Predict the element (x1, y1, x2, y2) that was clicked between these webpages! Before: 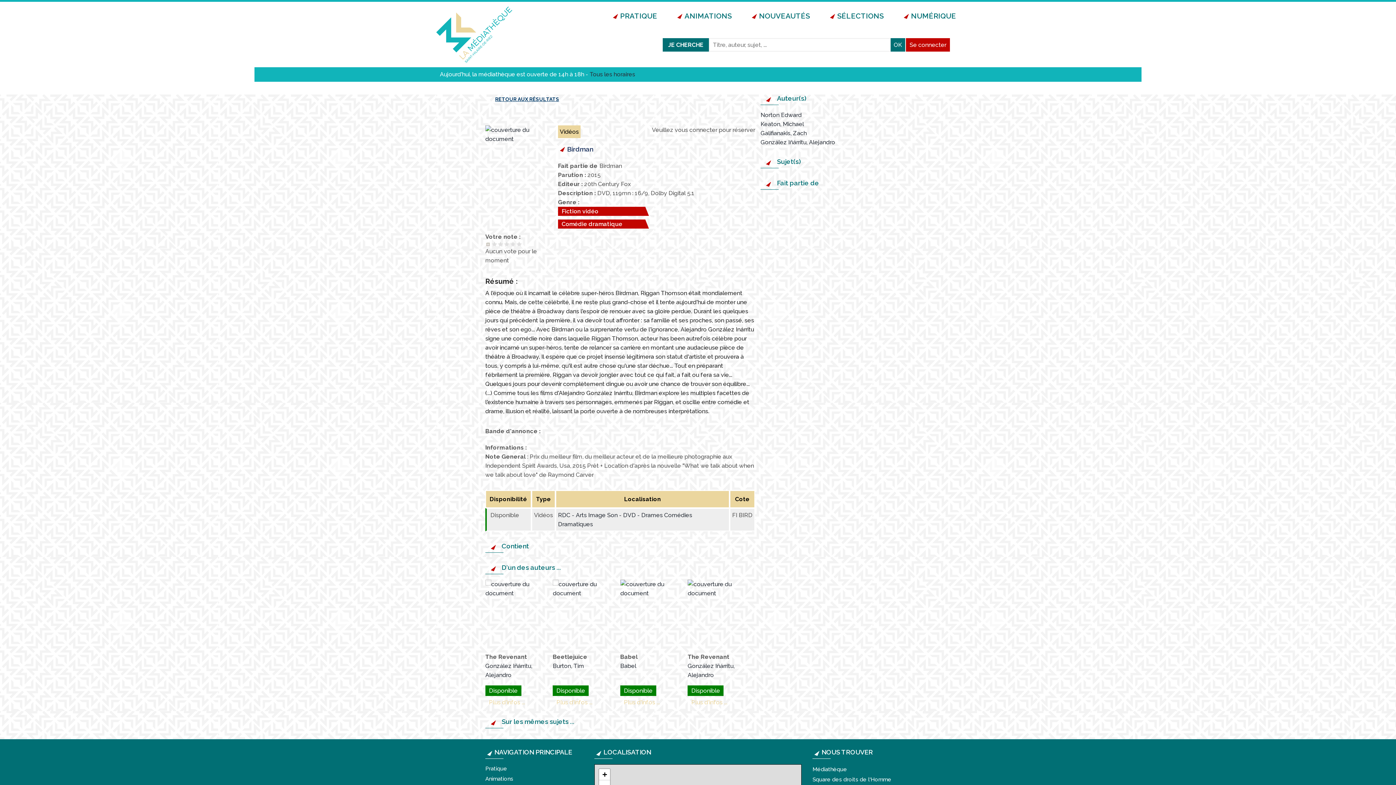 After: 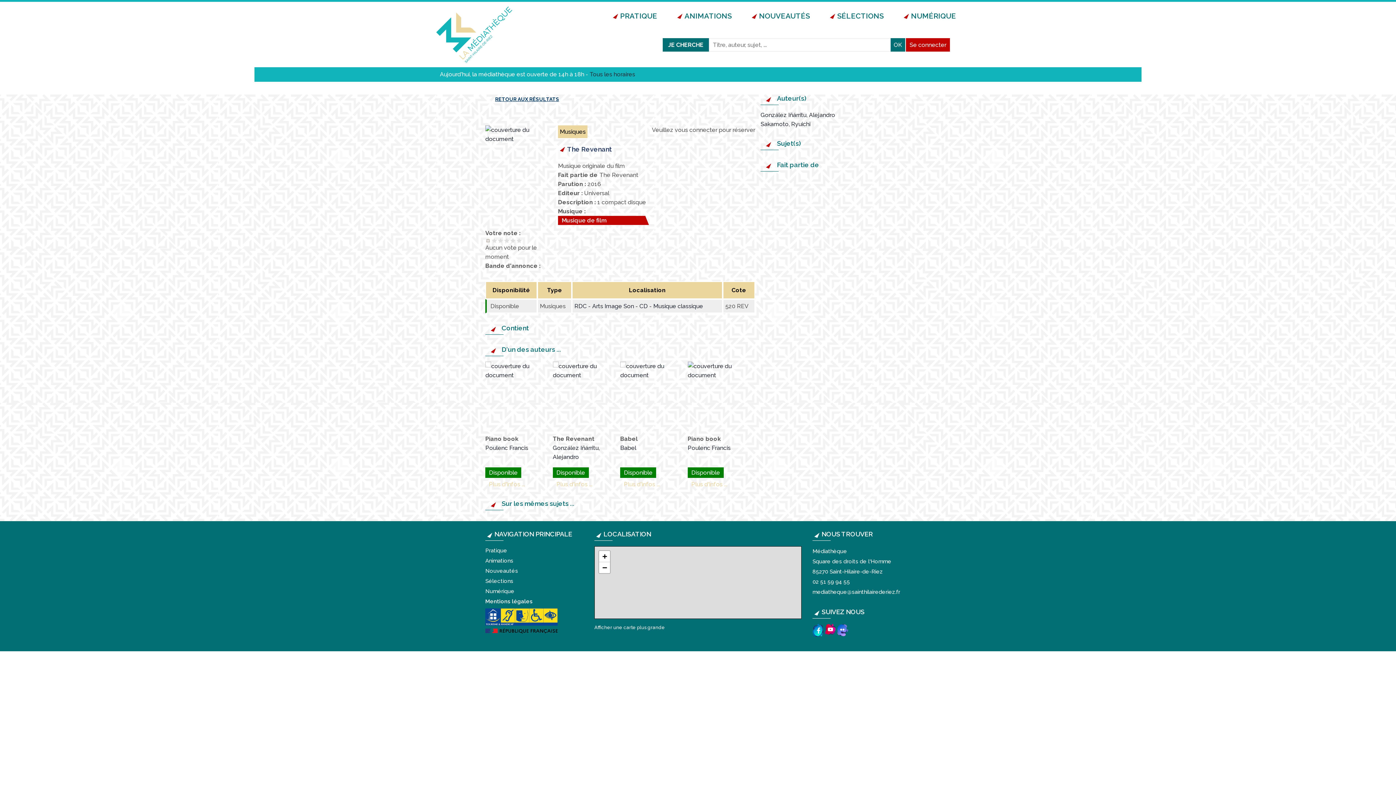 Action: bbox: (552, 580, 609, 652)